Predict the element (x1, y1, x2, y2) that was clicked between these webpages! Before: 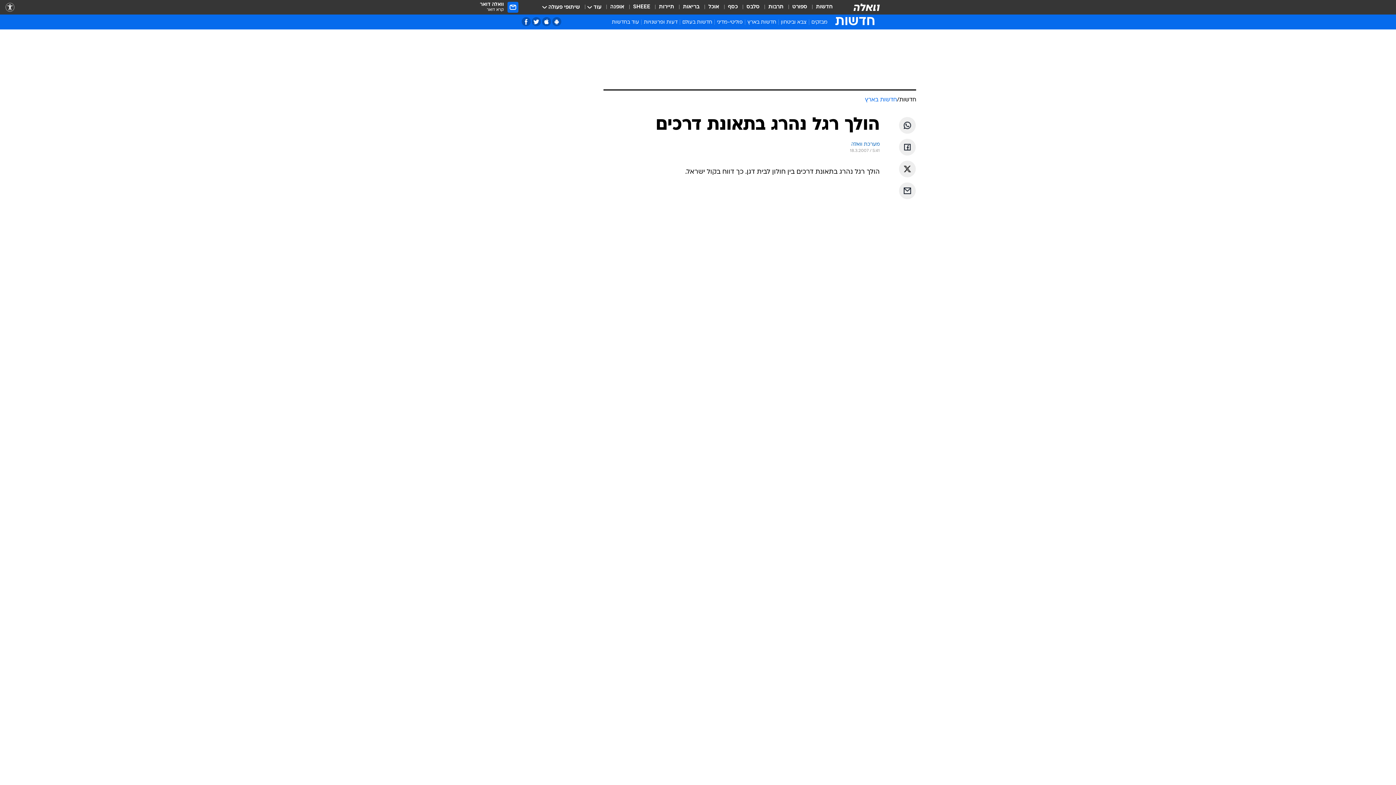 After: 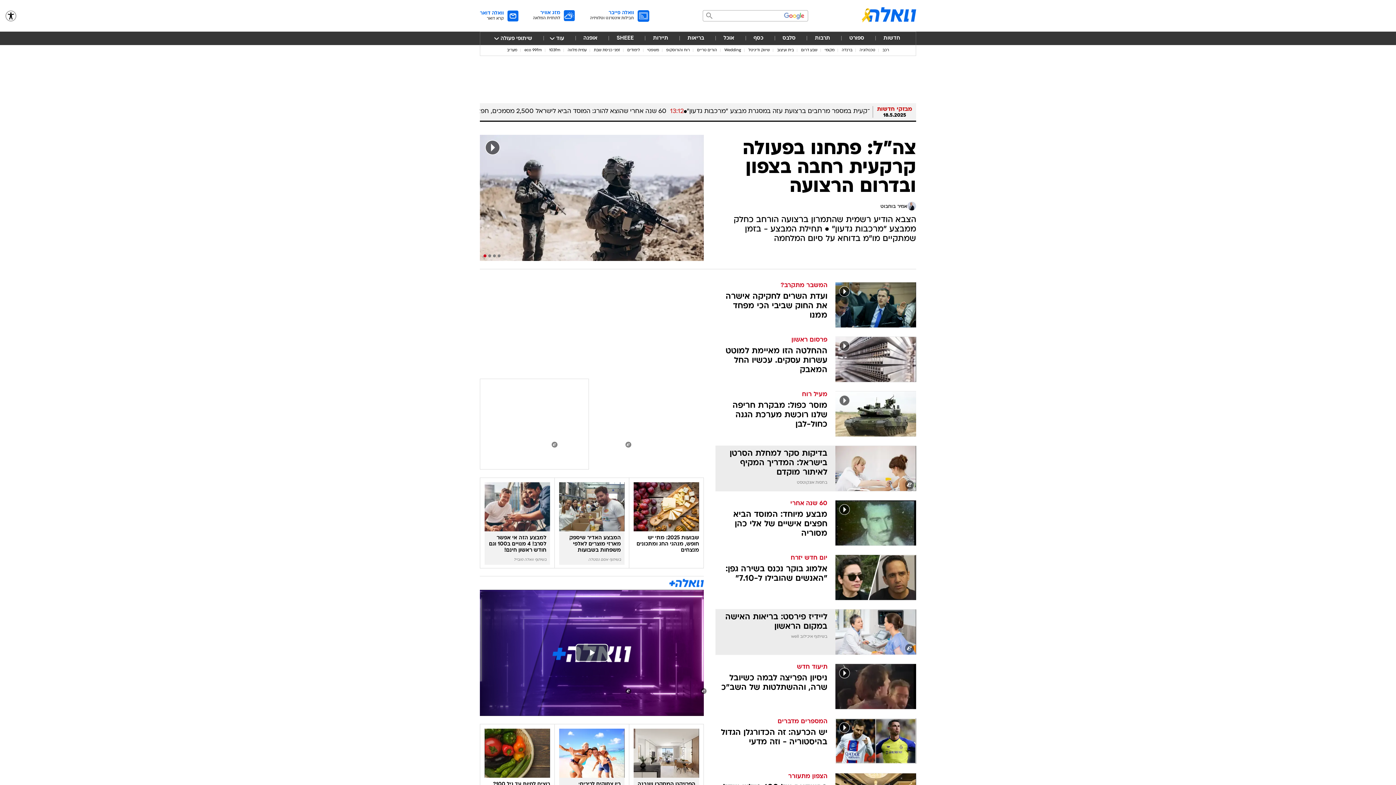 Action: bbox: (851, 141, 880, 148) label: מערכת וואלה